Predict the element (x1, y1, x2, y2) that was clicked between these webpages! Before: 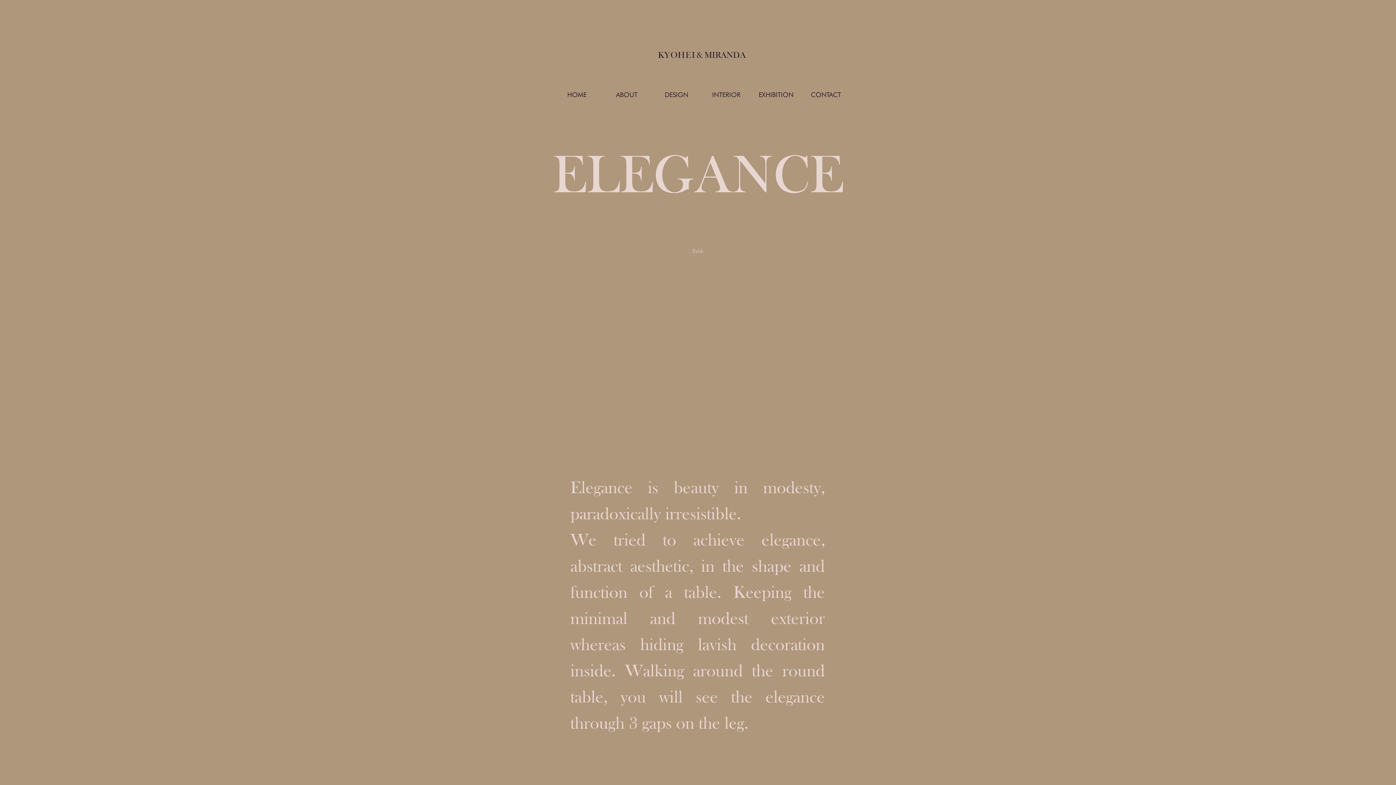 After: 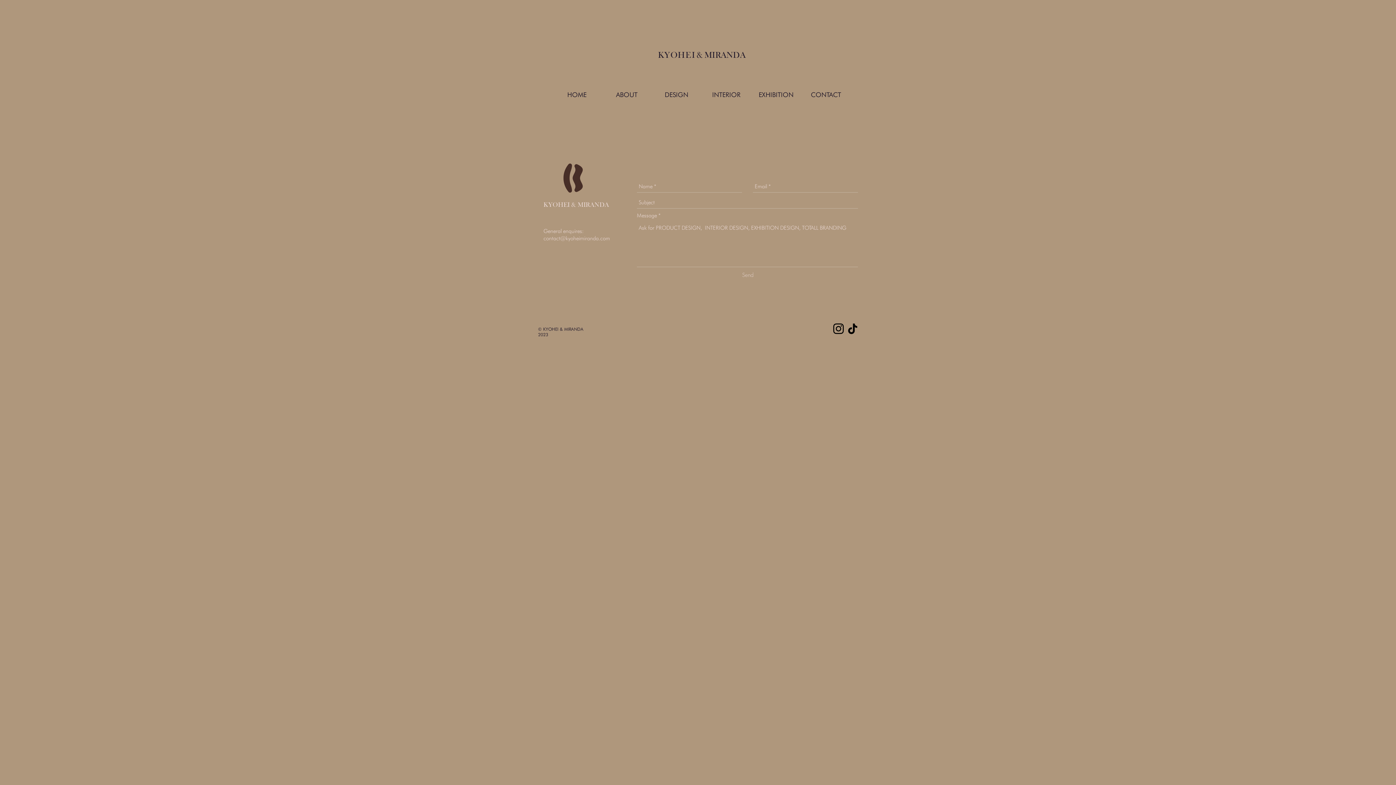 Action: label: CONTACT bbox: (811, 90, 841, 98)